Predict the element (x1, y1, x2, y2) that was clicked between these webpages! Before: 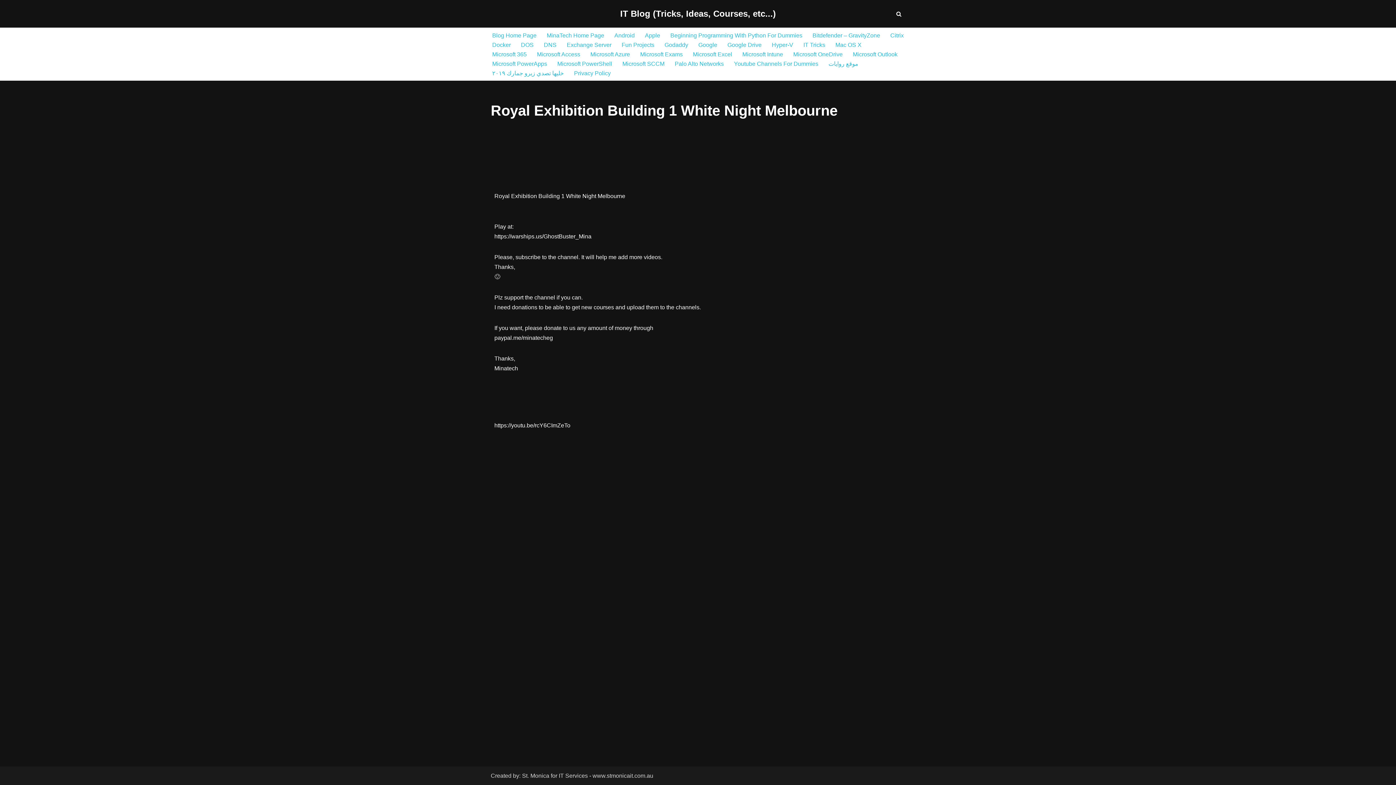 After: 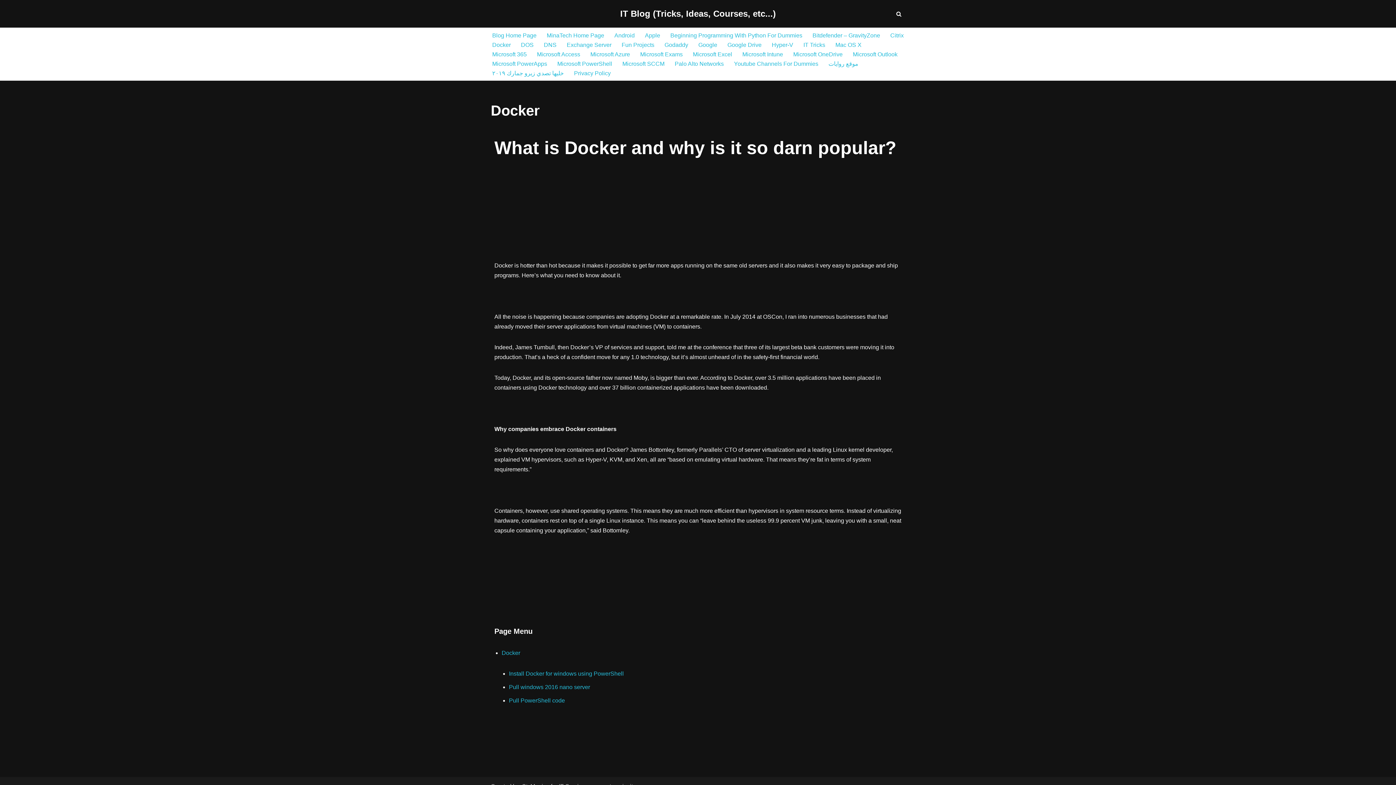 Action: label: Docker bbox: (492, 40, 510, 49)